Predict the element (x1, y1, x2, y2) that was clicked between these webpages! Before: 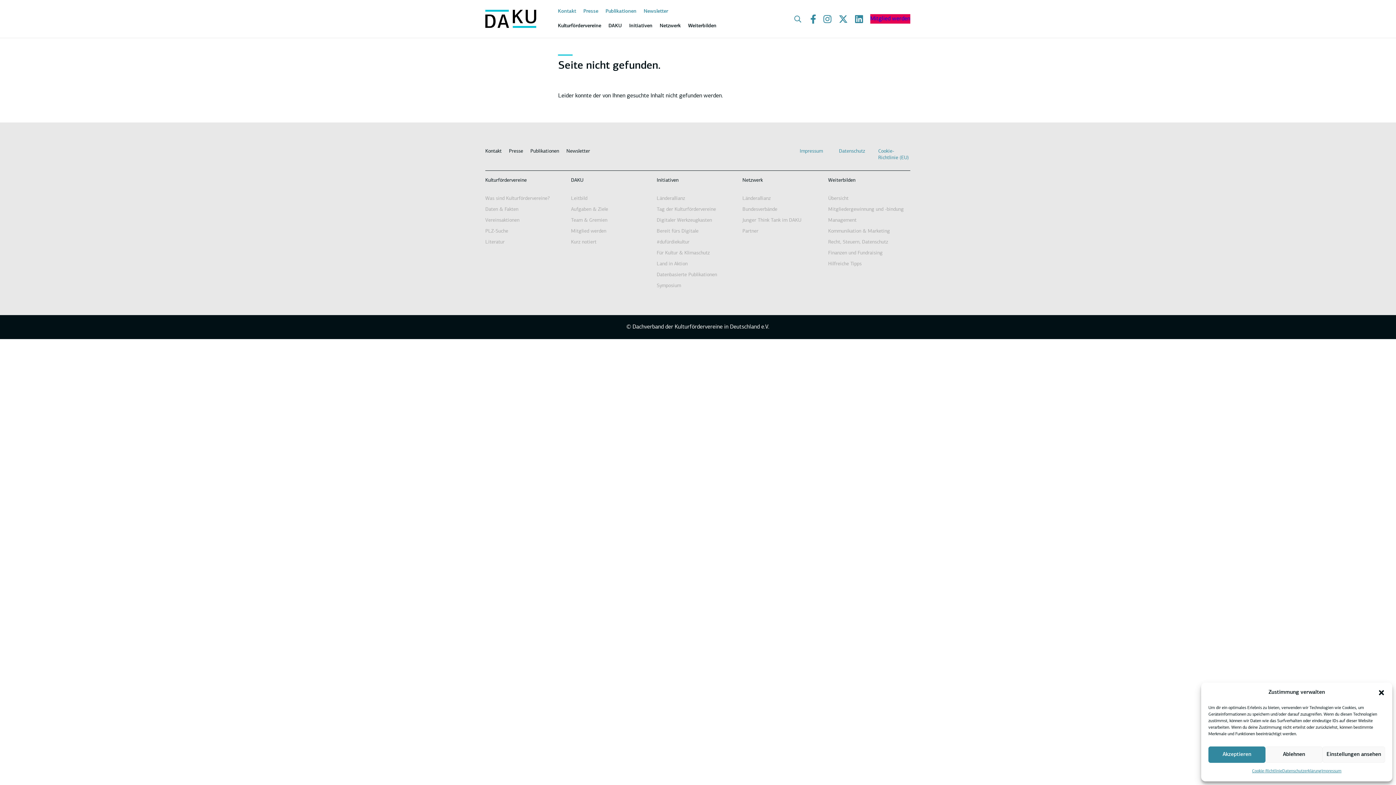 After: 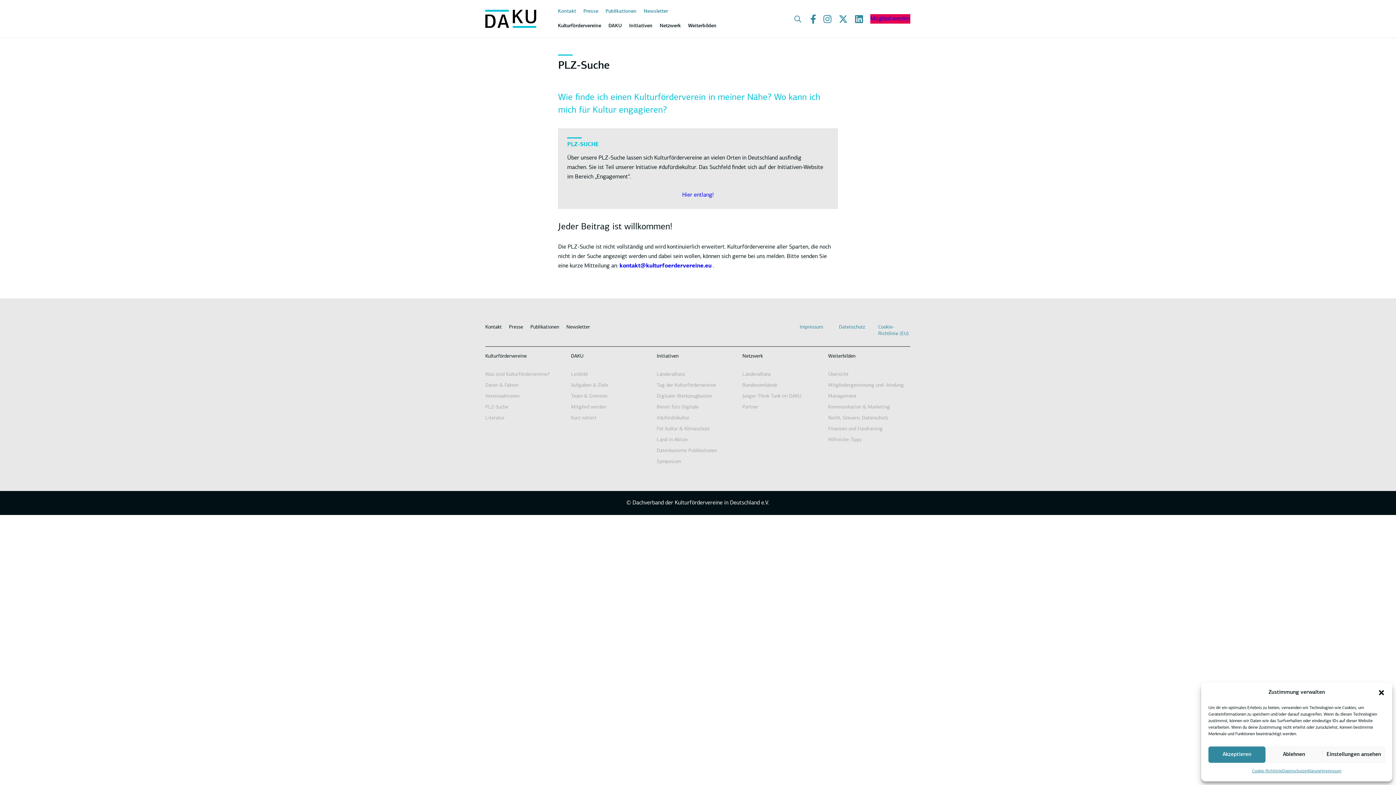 Action: bbox: (481, 226, 571, 237) label: PLZ-Suche